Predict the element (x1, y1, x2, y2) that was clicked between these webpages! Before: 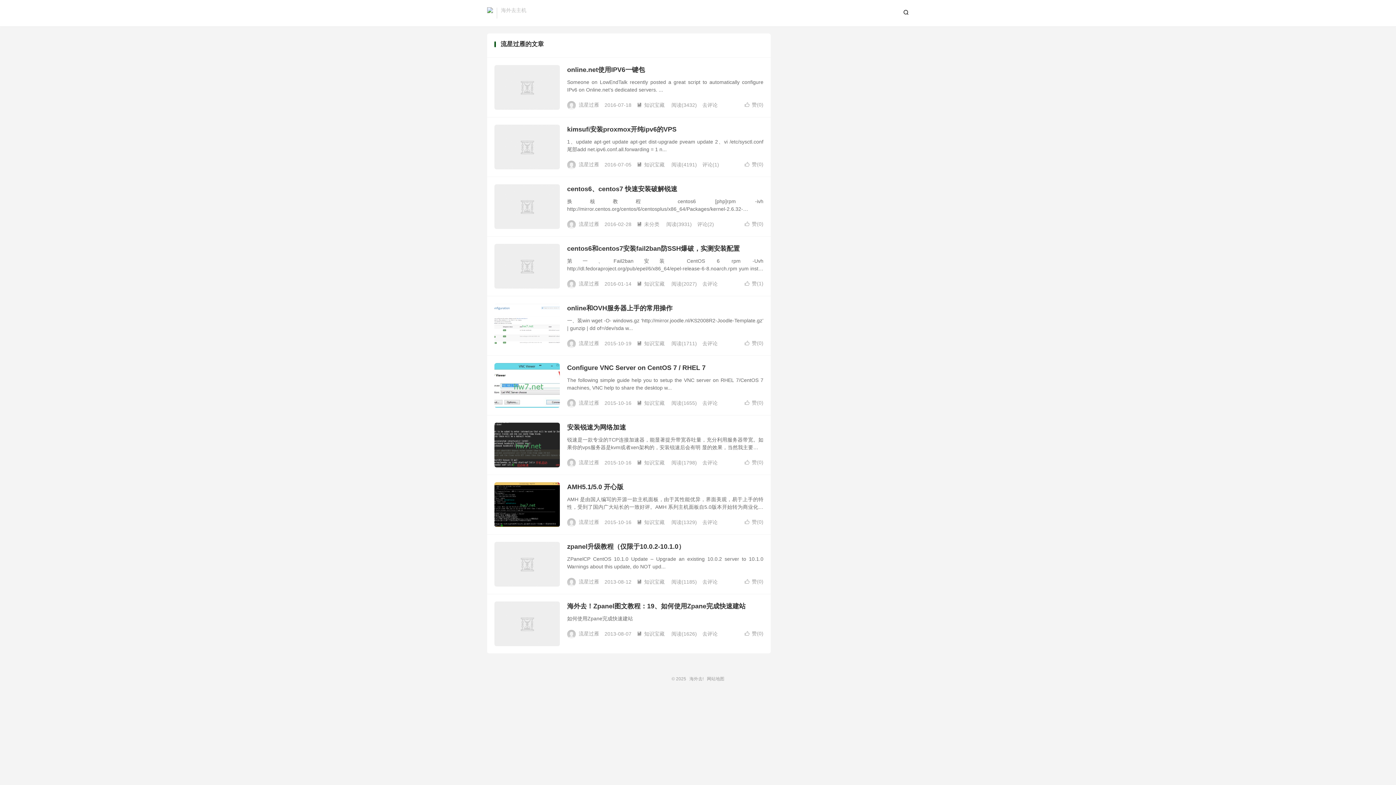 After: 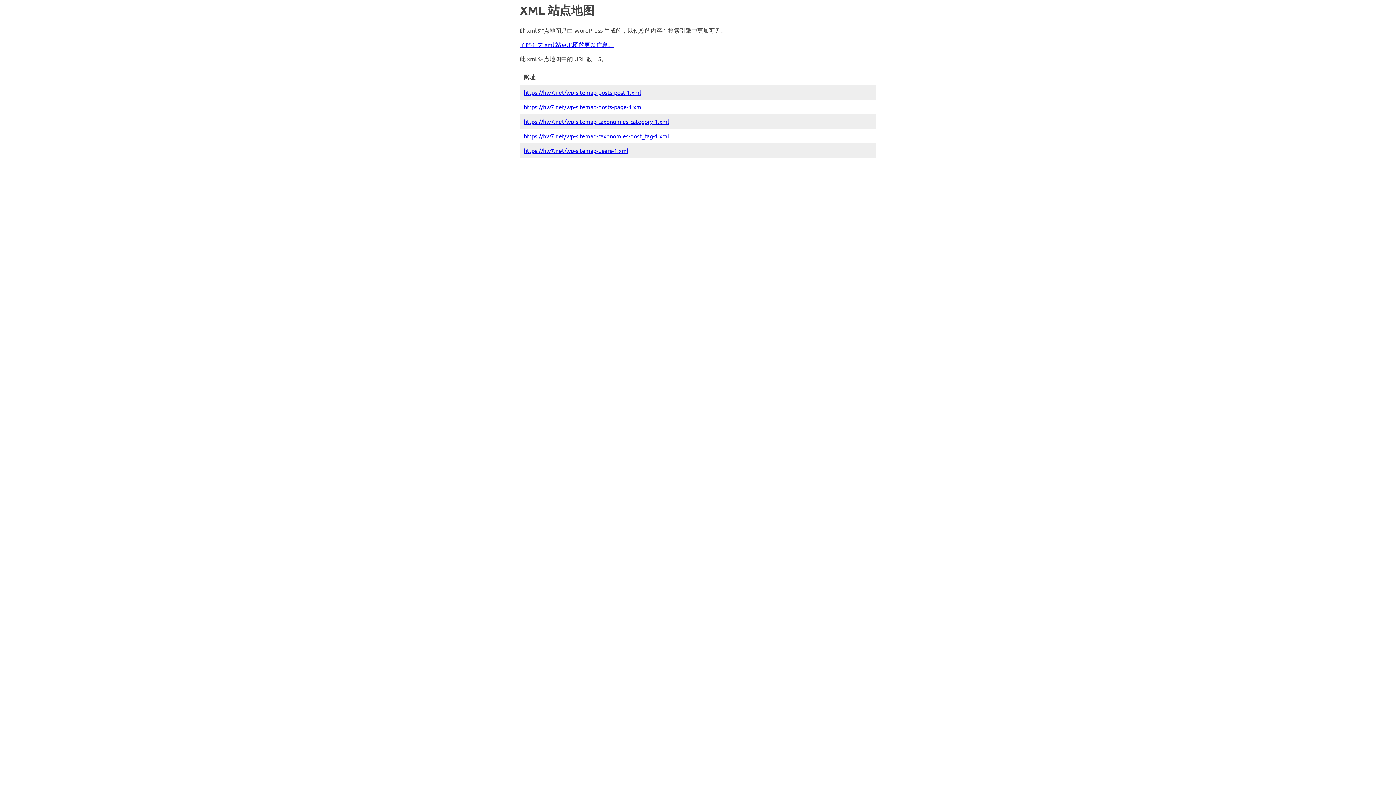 Action: label: 网站地图 bbox: (707, 676, 724, 681)